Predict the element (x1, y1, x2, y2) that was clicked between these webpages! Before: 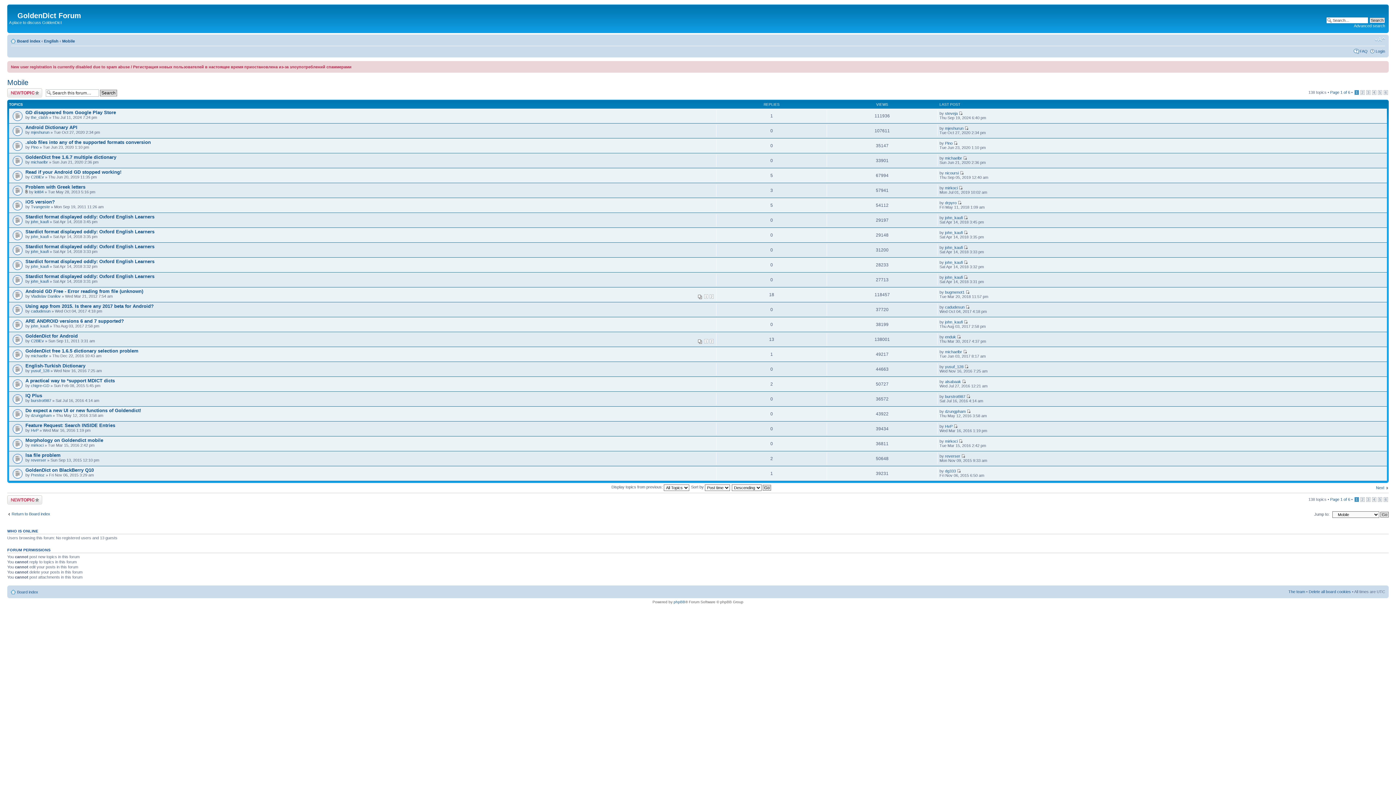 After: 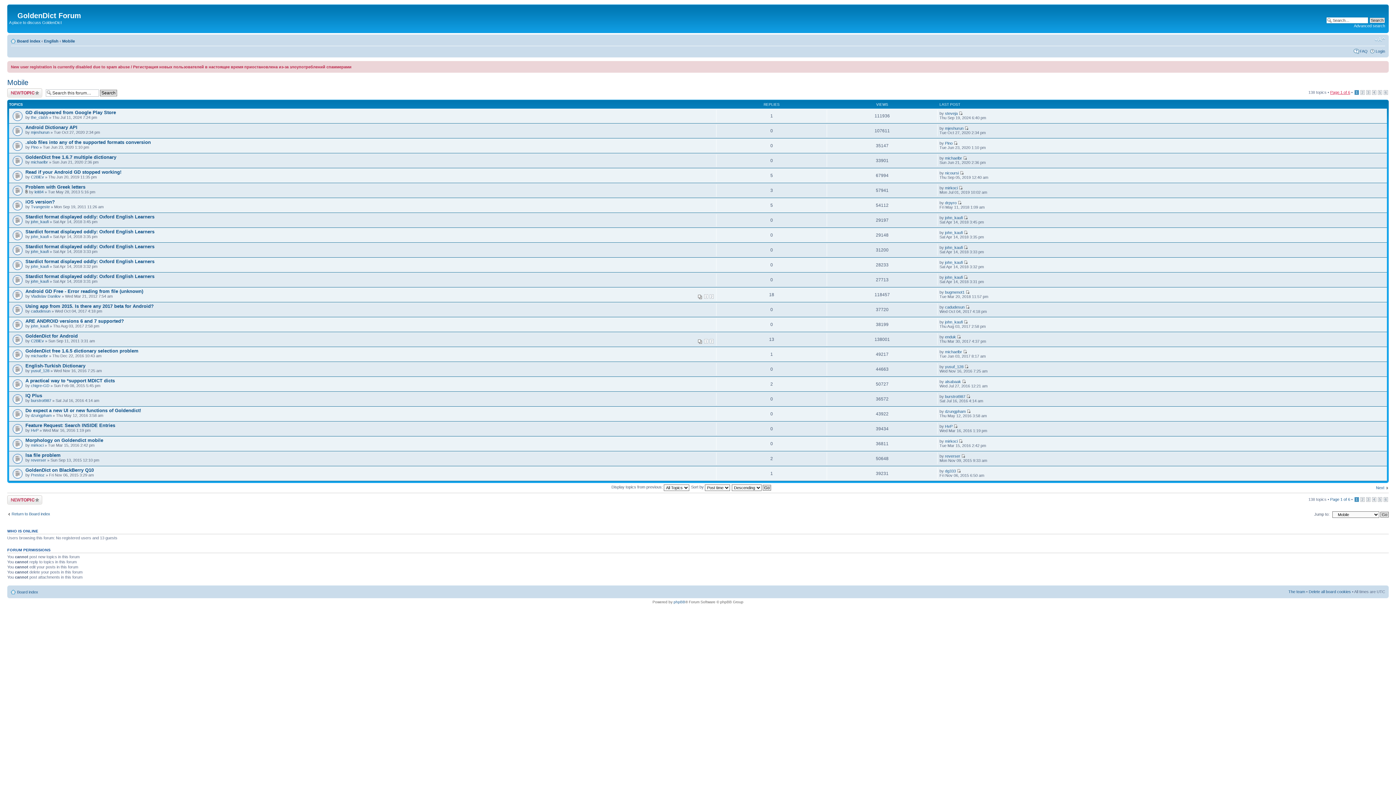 Action: label: Page 1 of 6 bbox: (1330, 90, 1350, 94)